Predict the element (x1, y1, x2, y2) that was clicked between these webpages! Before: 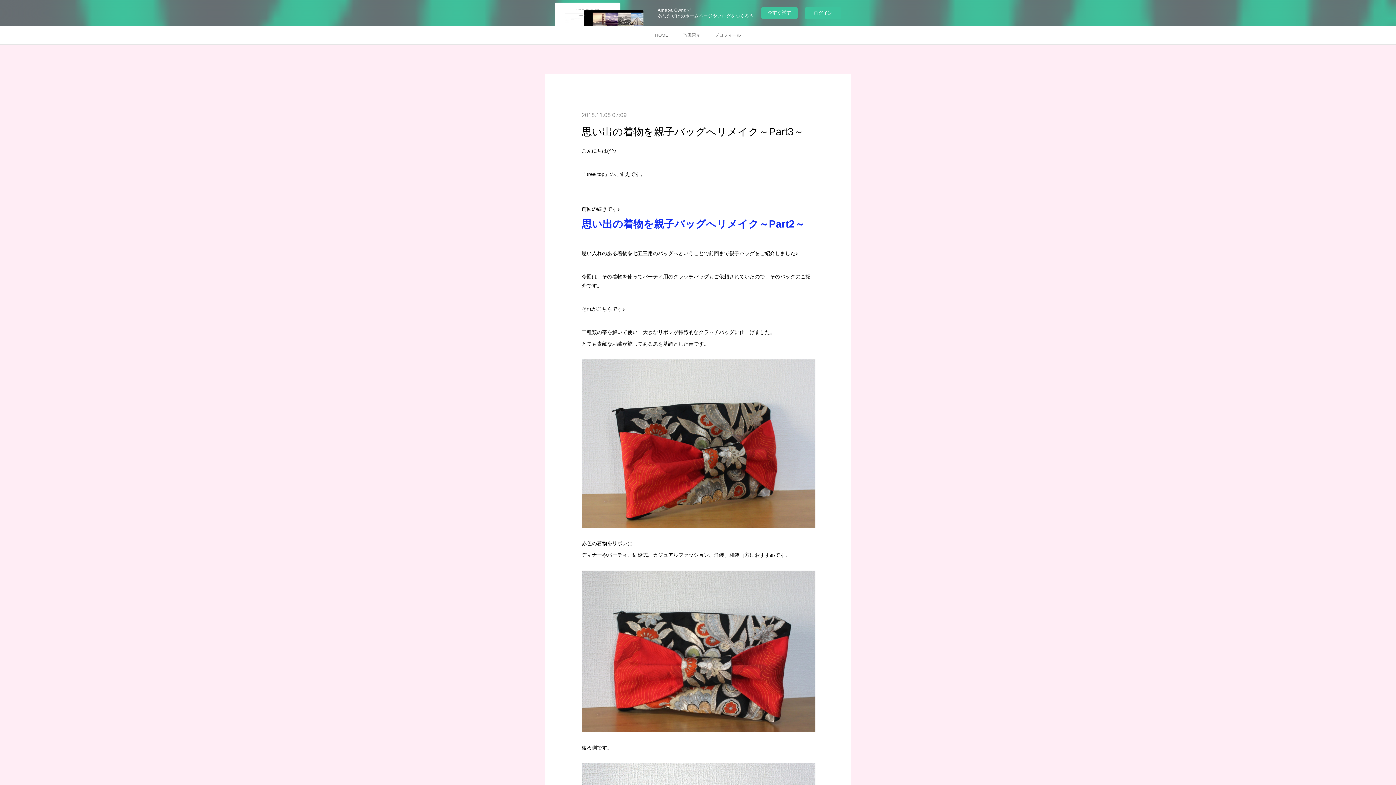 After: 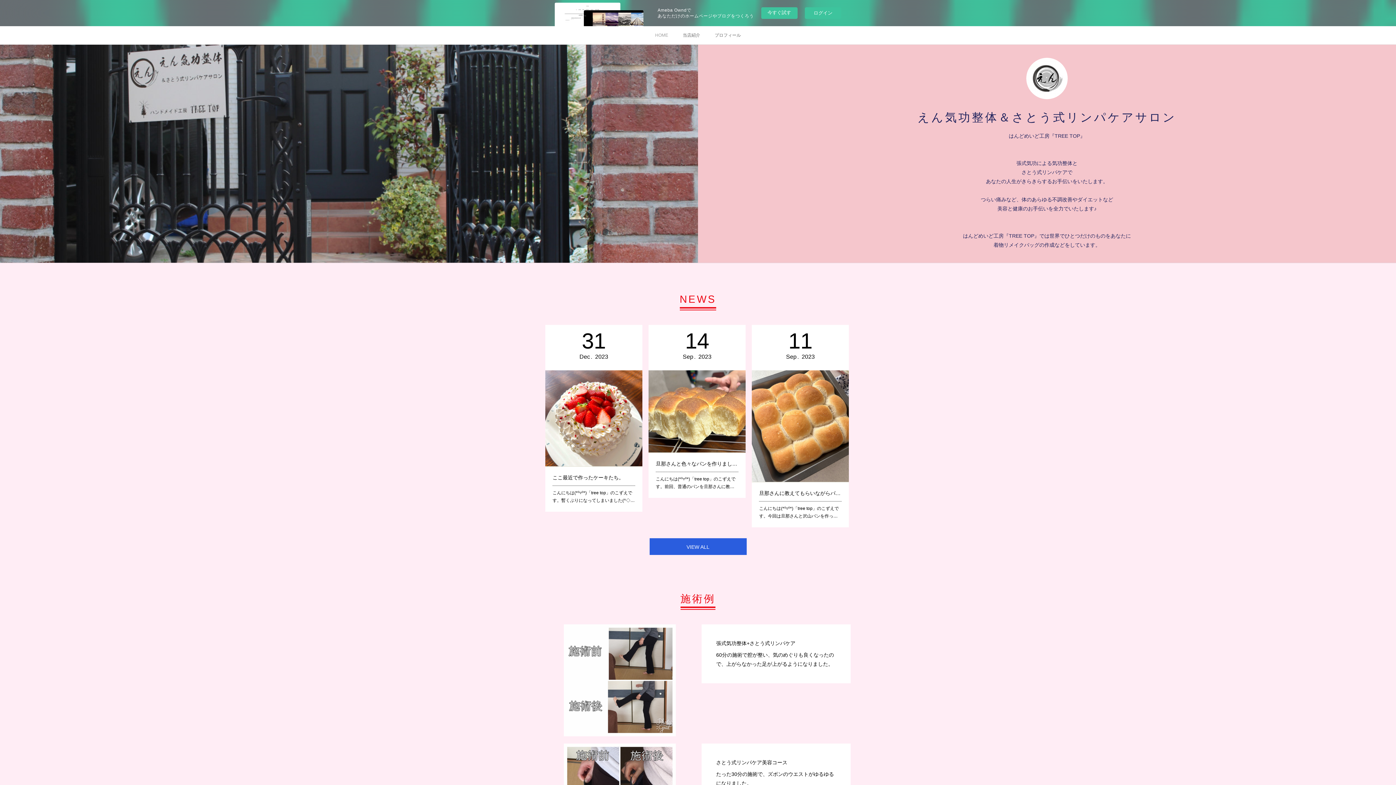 Action: bbox: (648, 26, 675, 44) label: HOME